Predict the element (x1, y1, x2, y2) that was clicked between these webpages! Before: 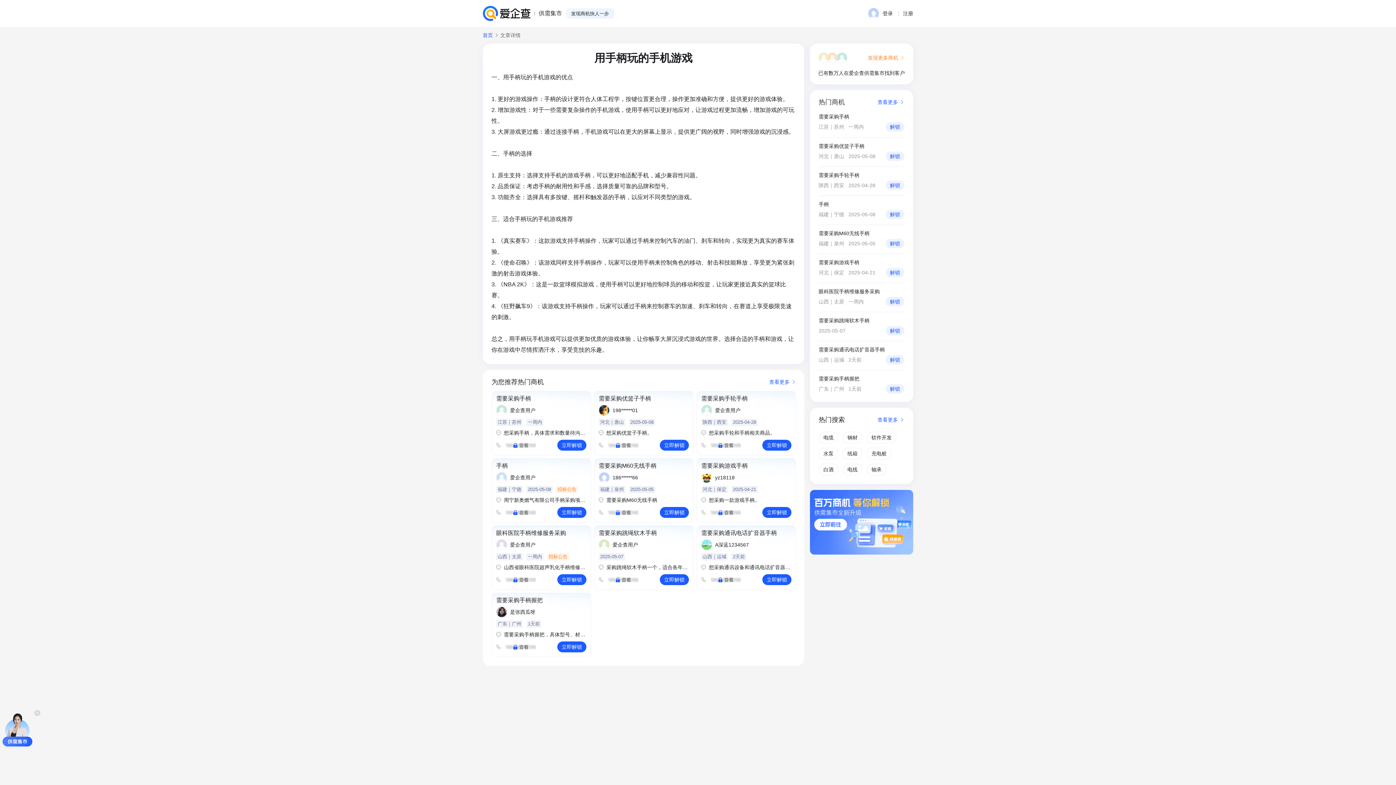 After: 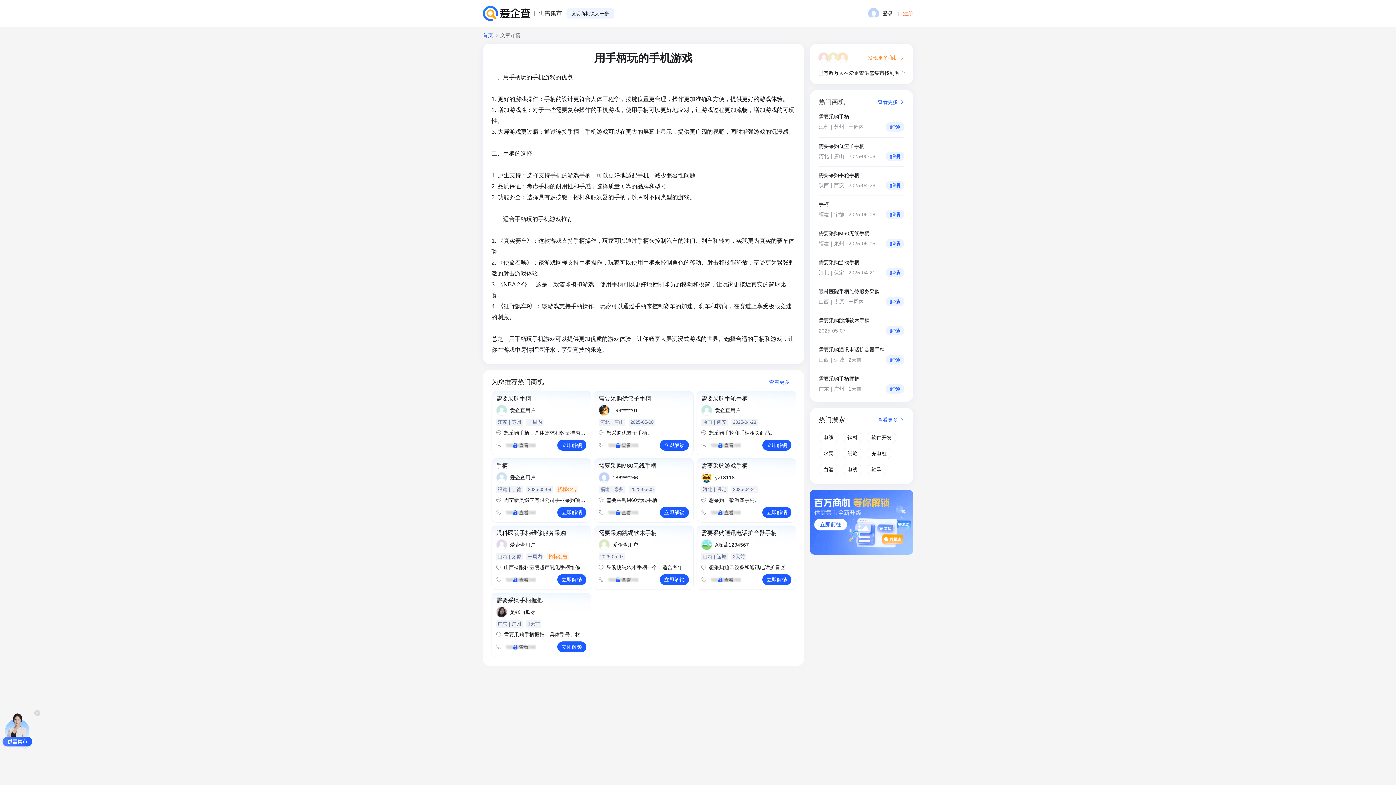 Action: label: 注册 bbox: (903, 9, 913, 17)